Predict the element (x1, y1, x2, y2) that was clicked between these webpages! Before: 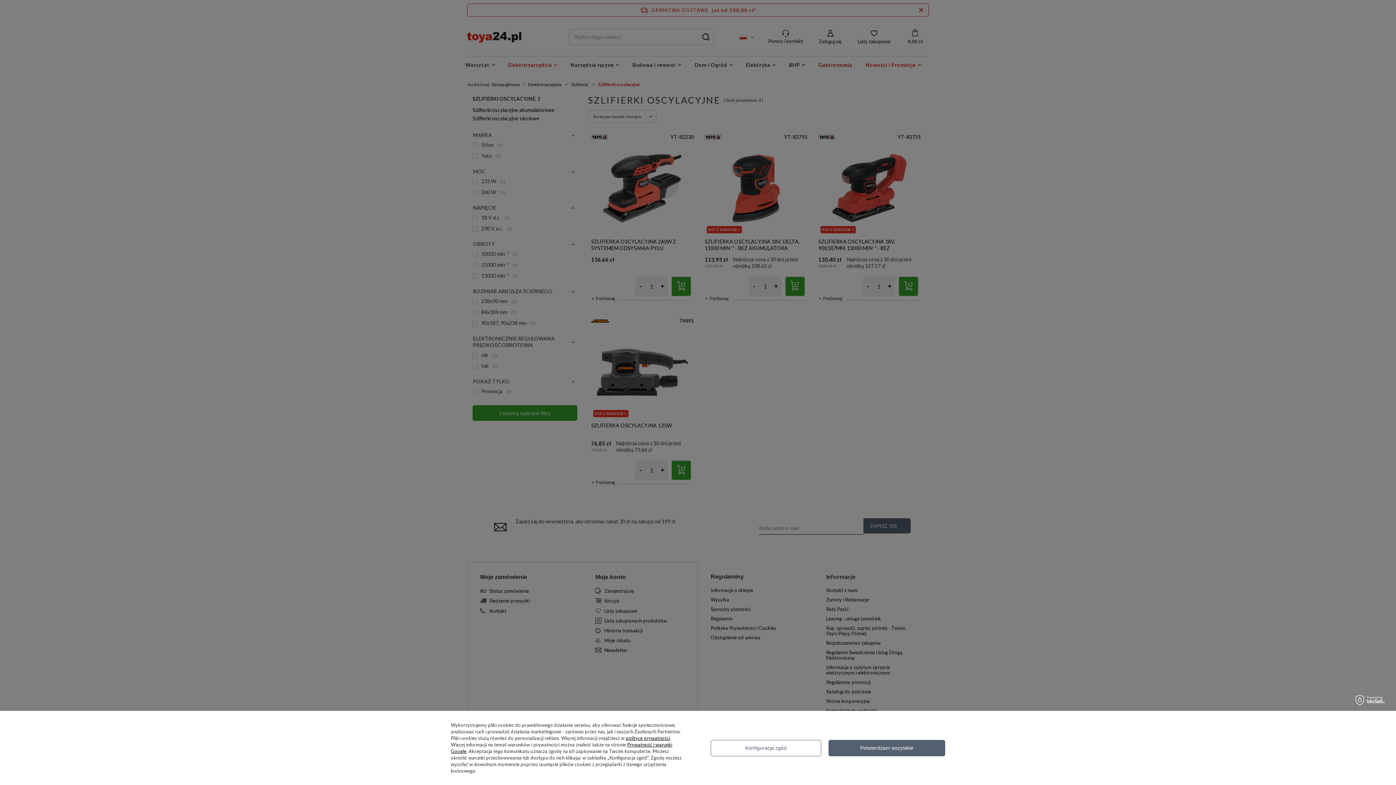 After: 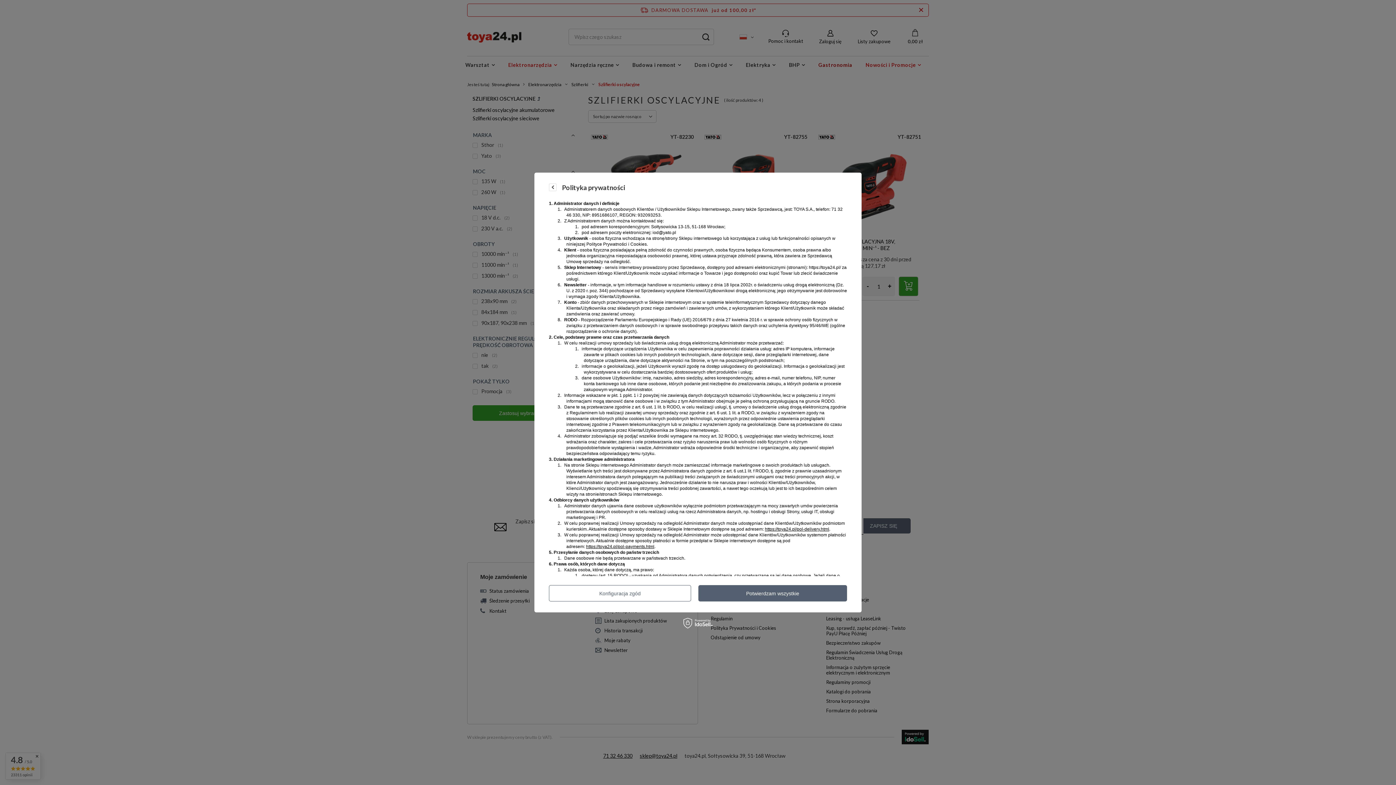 Action: label: polityce prywatności bbox: (625, 735, 670, 741)